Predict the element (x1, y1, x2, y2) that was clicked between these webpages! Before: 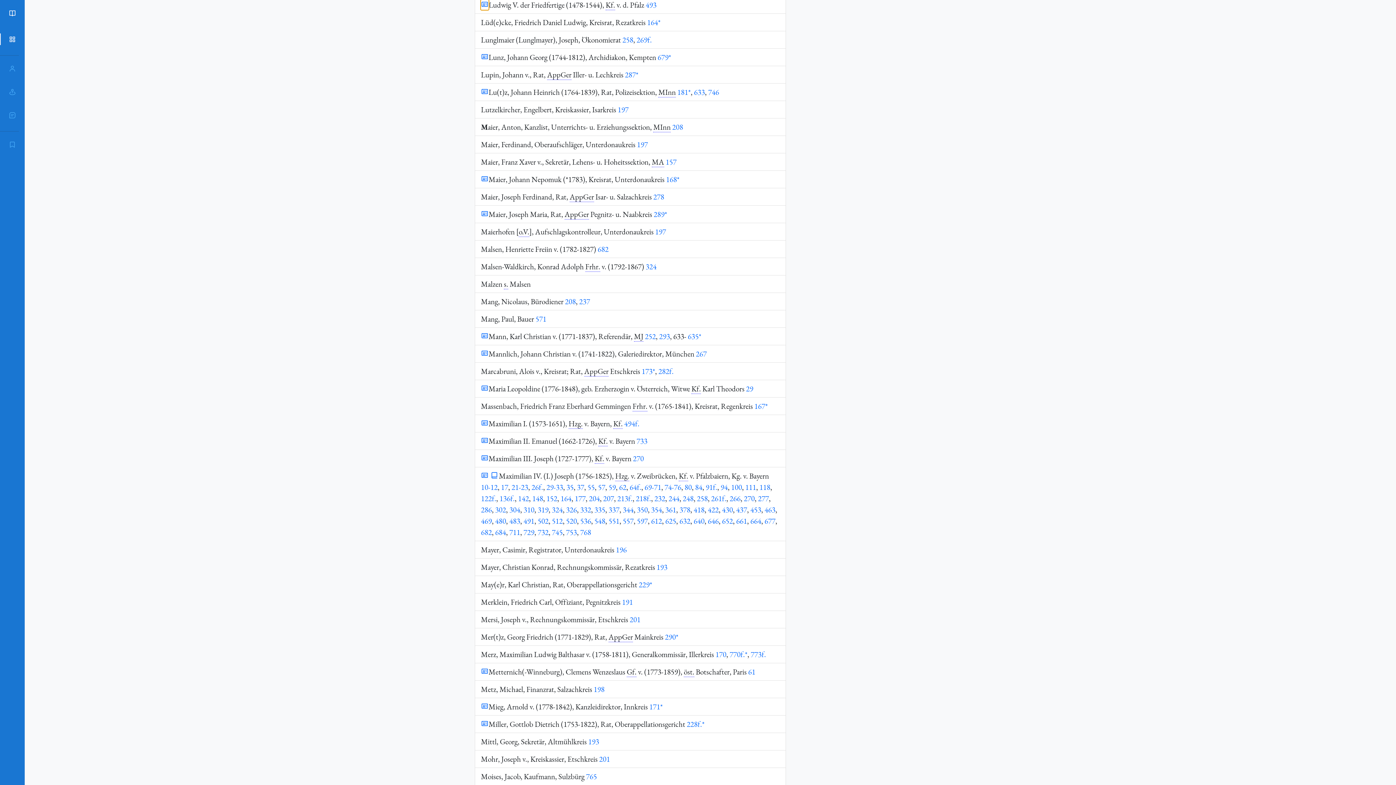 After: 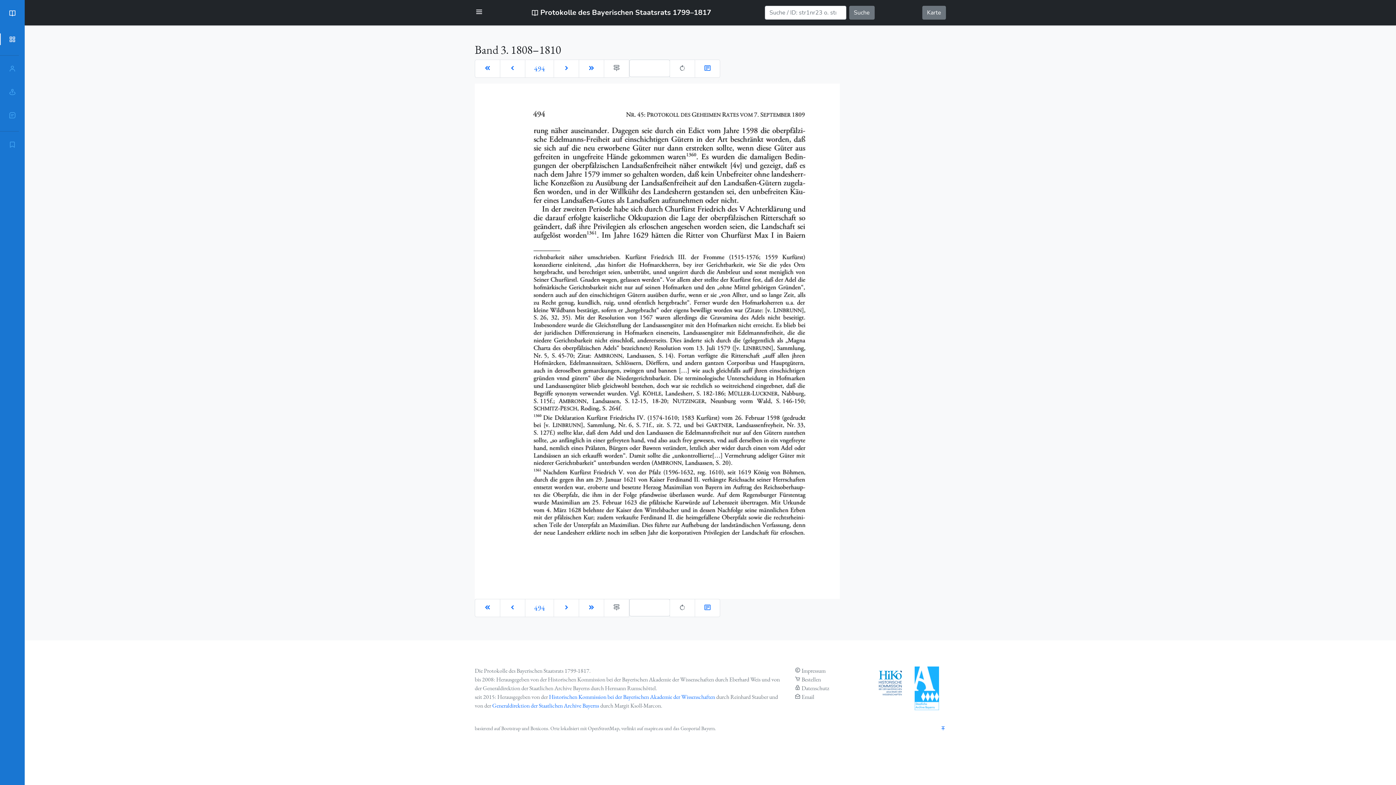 Action: bbox: (624, 418, 639, 428) label: 494f.